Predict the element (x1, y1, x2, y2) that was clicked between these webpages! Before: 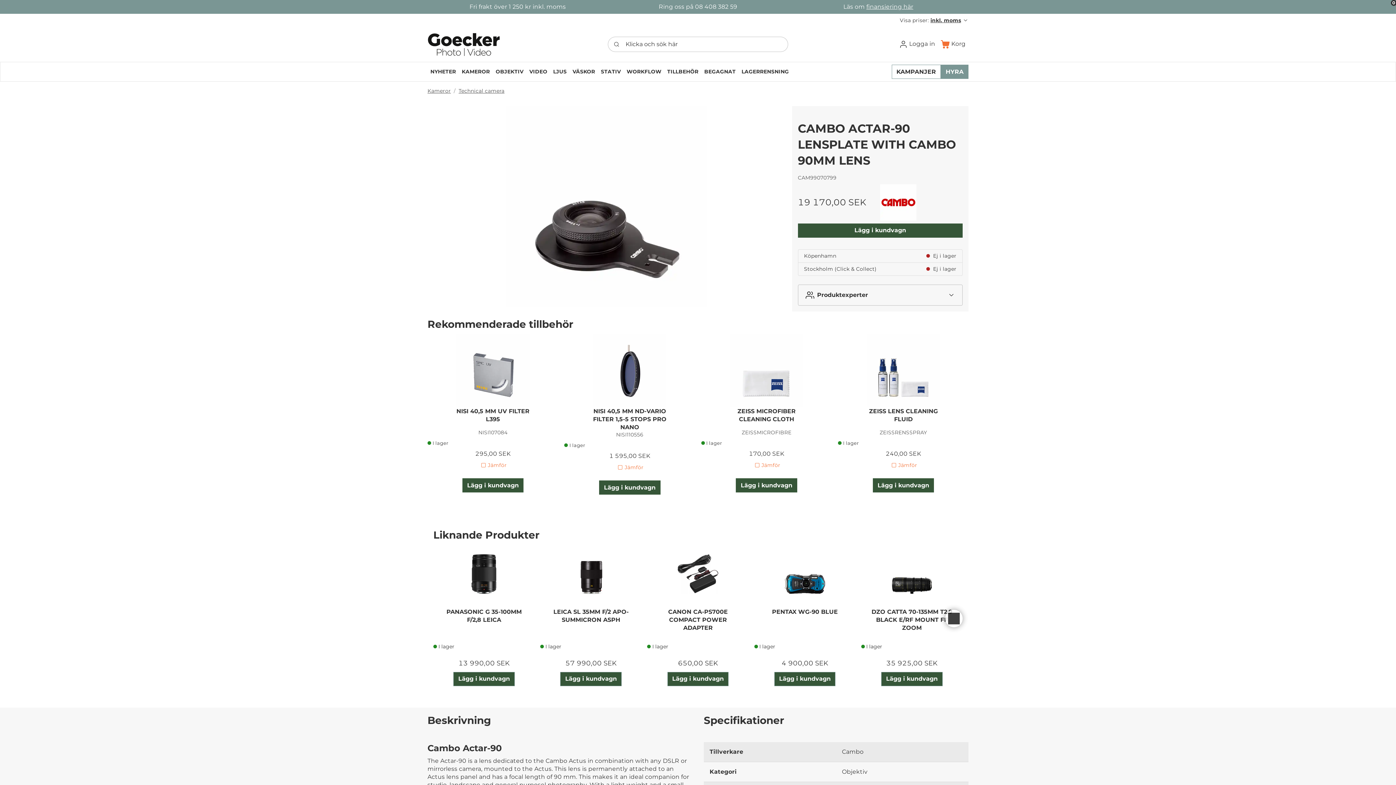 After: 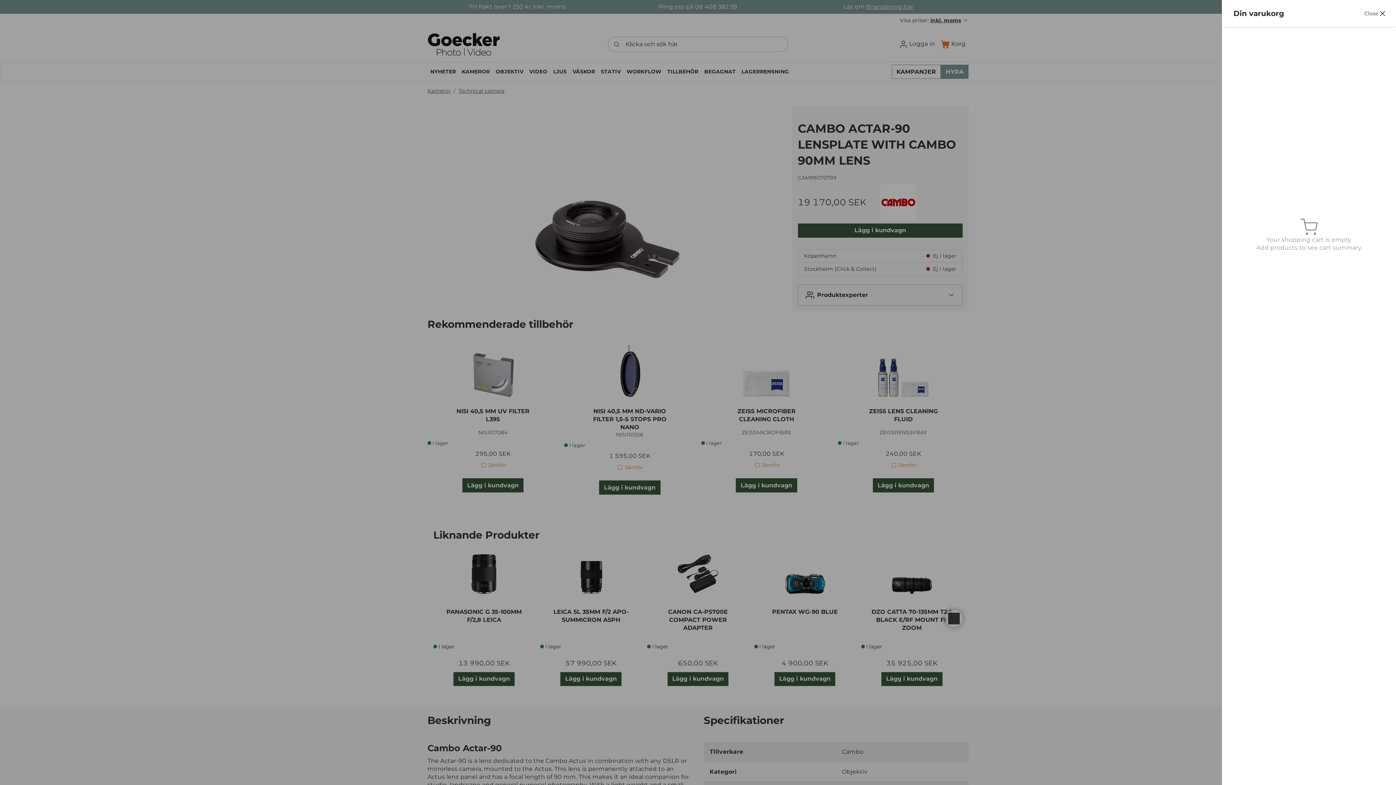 Action: bbox: (453, 672, 514, 686) label: Lägg i kundvagn